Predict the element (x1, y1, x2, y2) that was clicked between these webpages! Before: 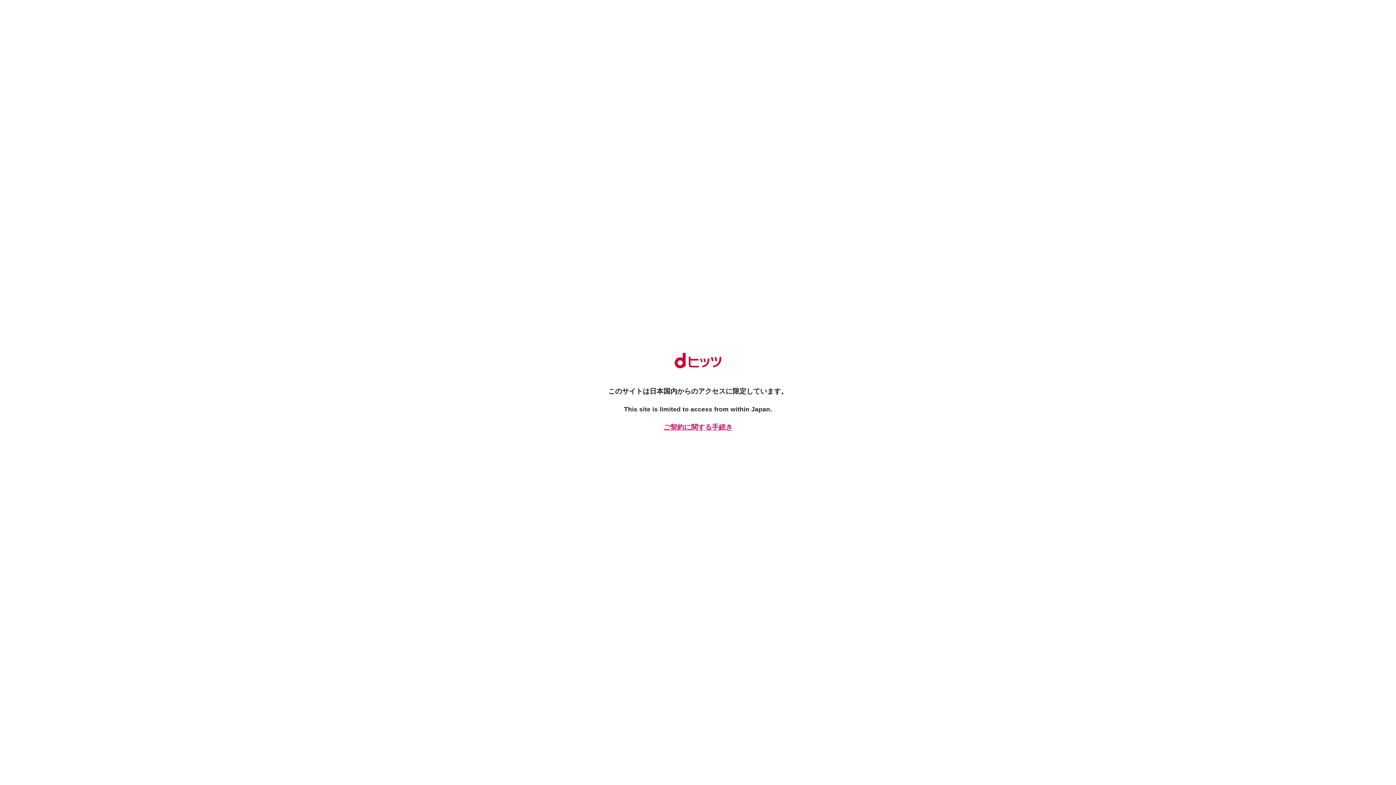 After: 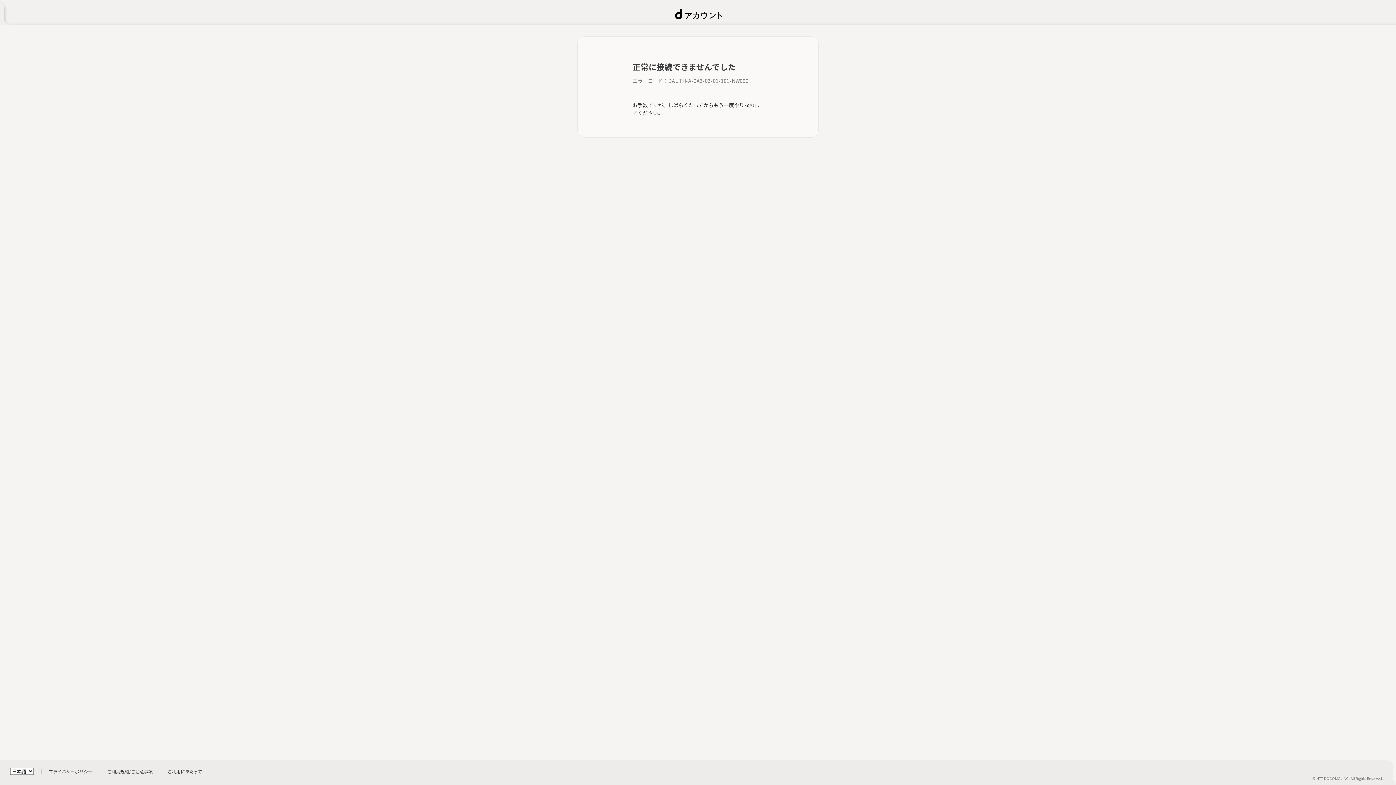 Action: label: ご契約に関する手続き bbox: (661, 422, 734, 432)